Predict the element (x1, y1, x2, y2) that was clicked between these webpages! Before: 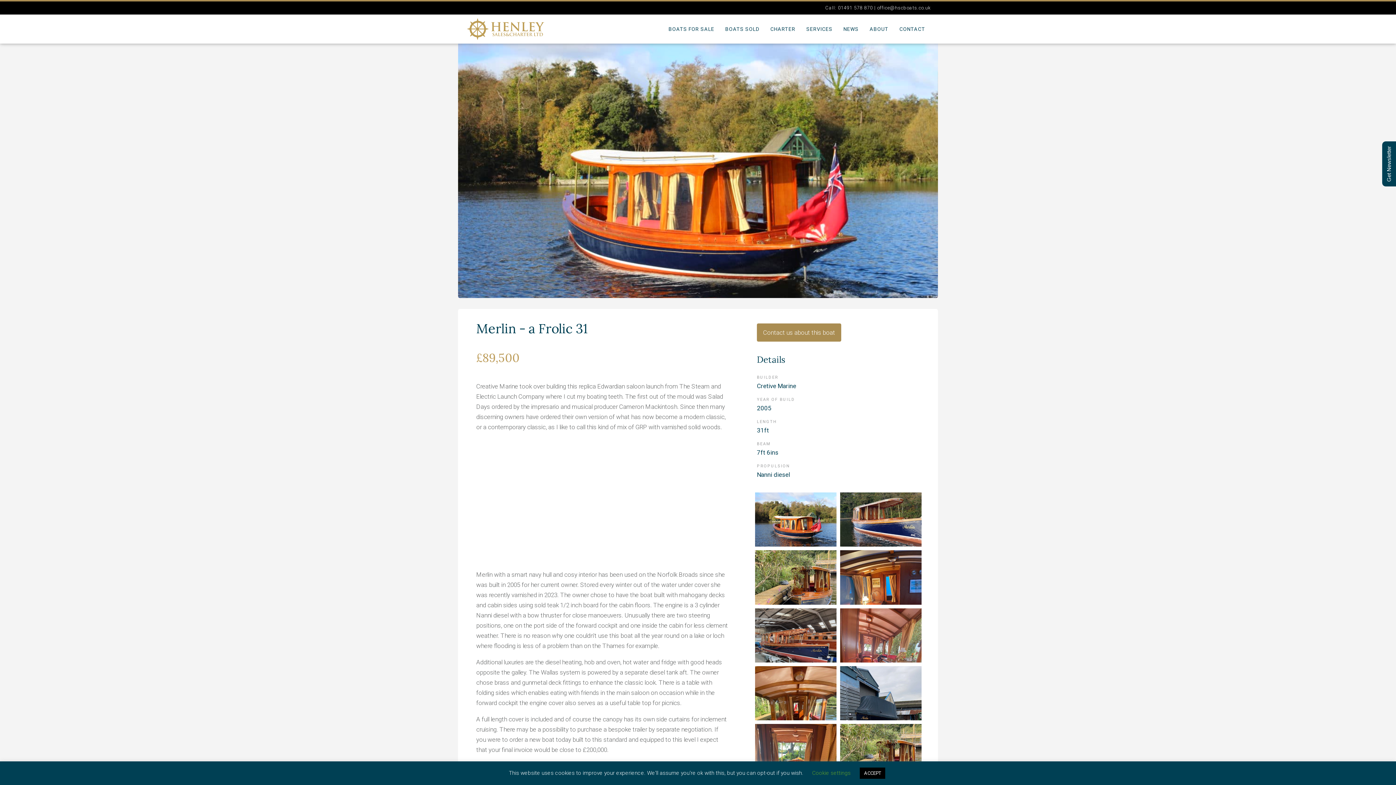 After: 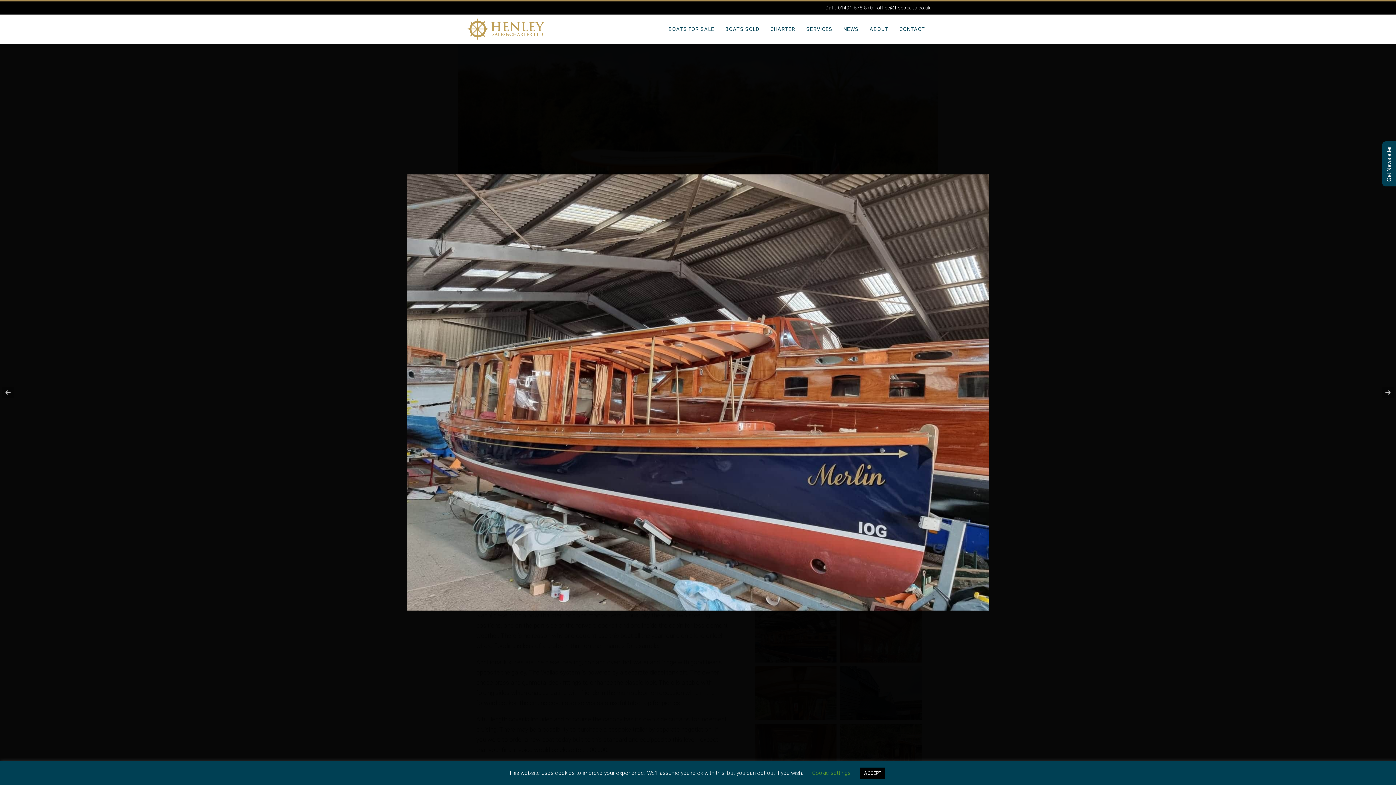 Action: bbox: (755, 608, 836, 662)